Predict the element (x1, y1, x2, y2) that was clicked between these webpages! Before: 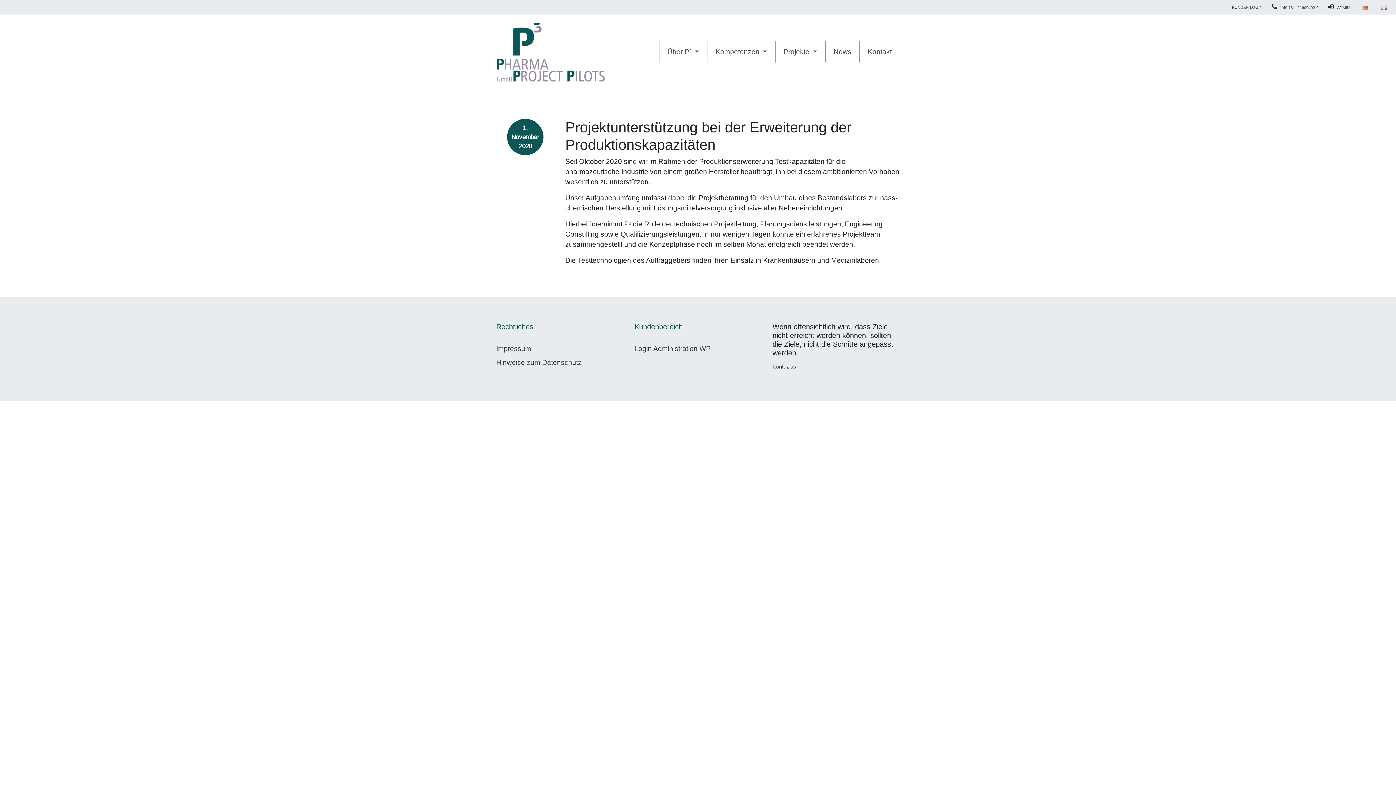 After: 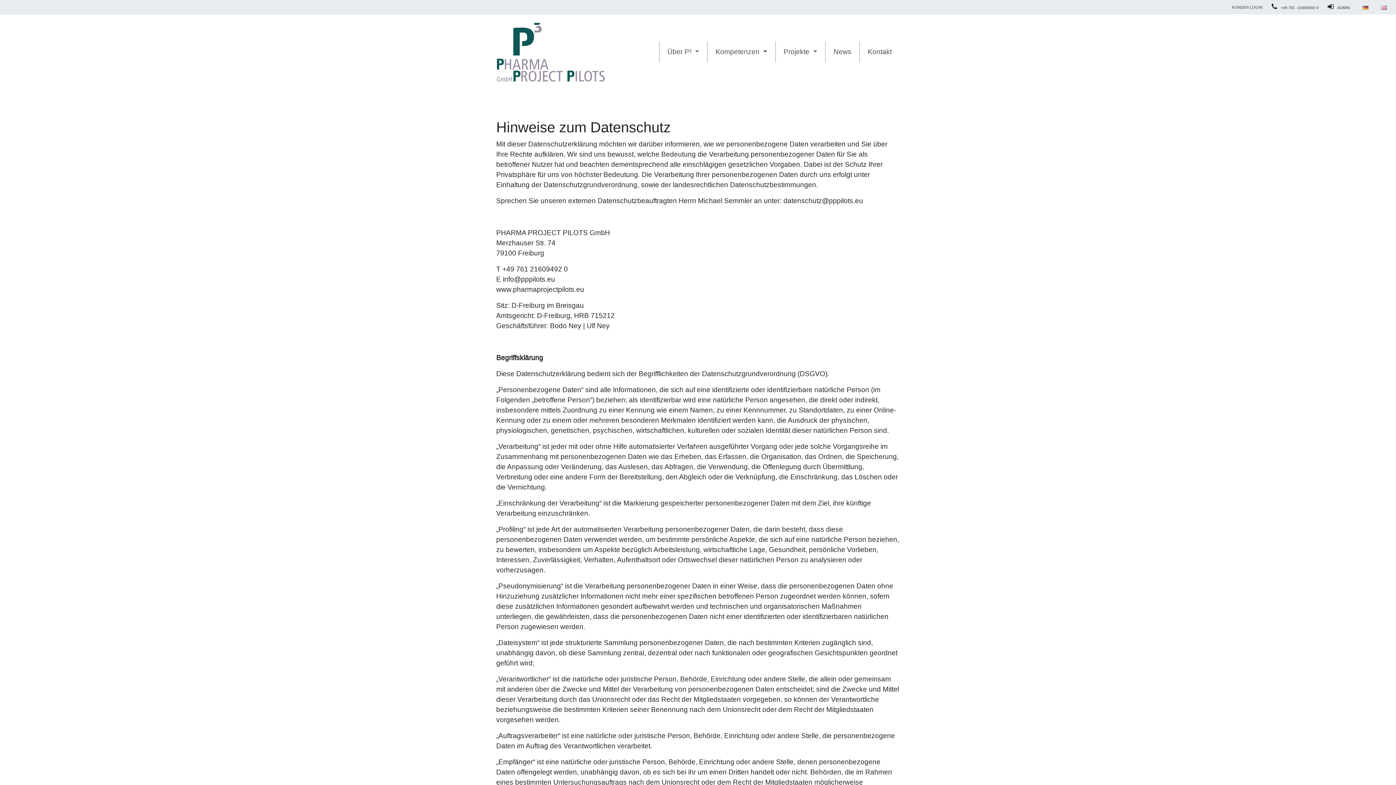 Action: bbox: (496, 356, 623, 369) label: Hinweise zum Datenschutz